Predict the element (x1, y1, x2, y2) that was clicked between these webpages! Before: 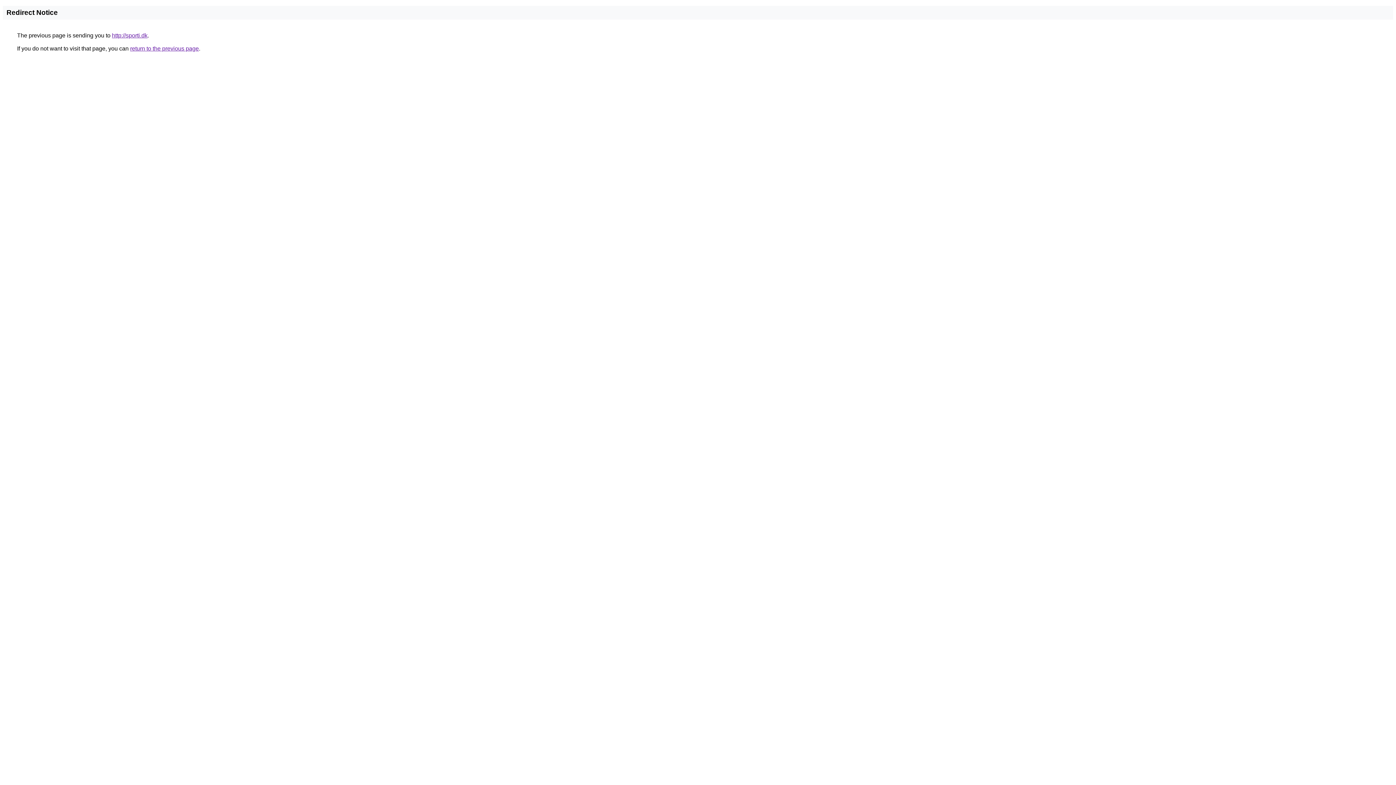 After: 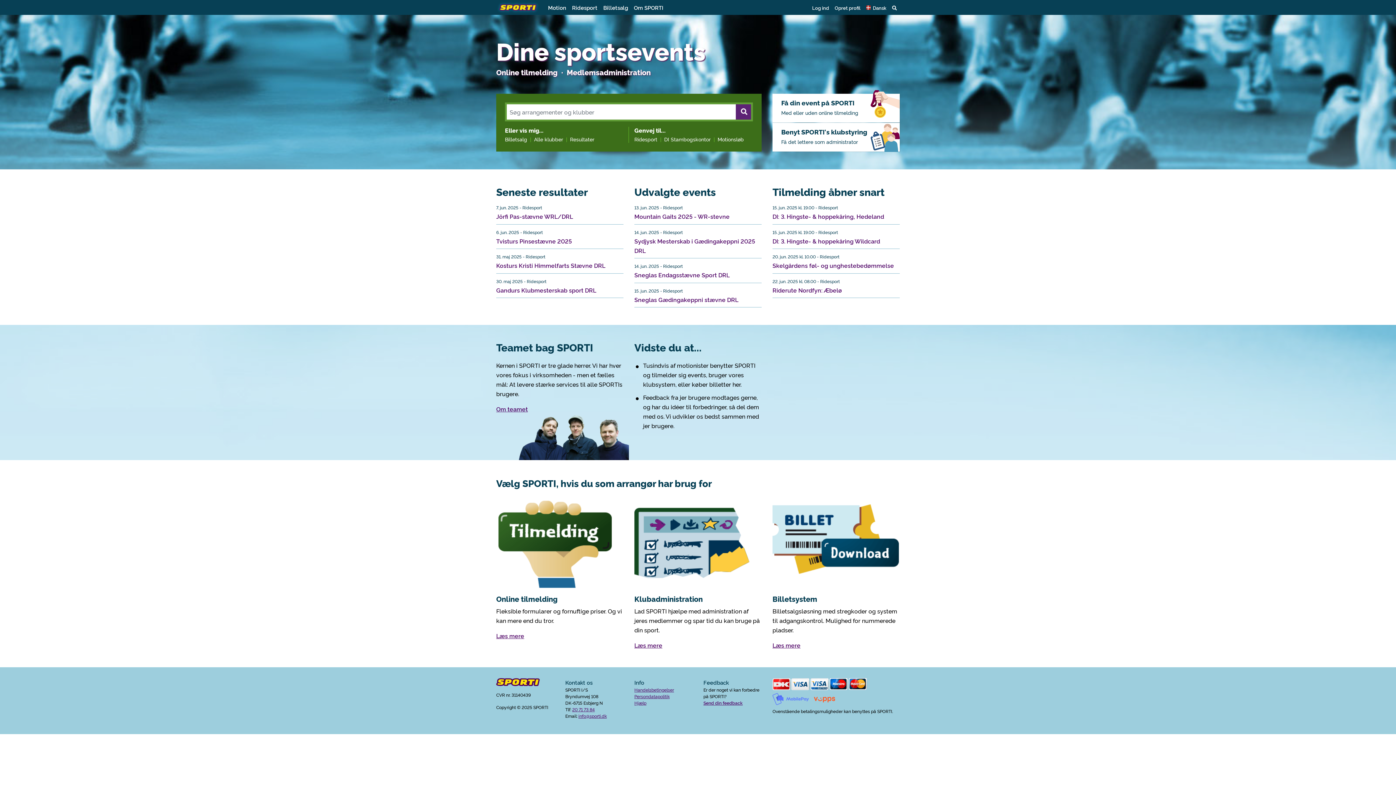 Action: label: http://sporti.dk bbox: (112, 32, 147, 38)